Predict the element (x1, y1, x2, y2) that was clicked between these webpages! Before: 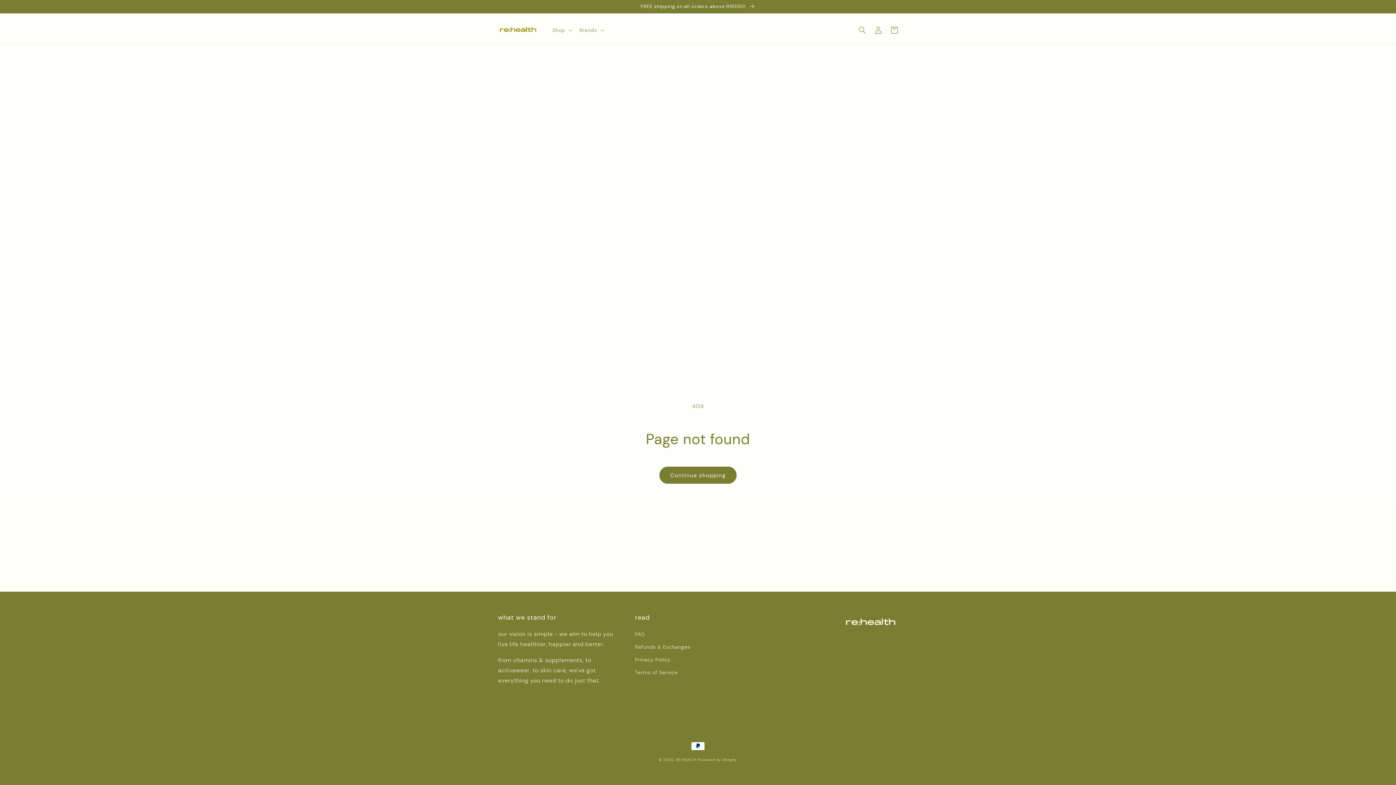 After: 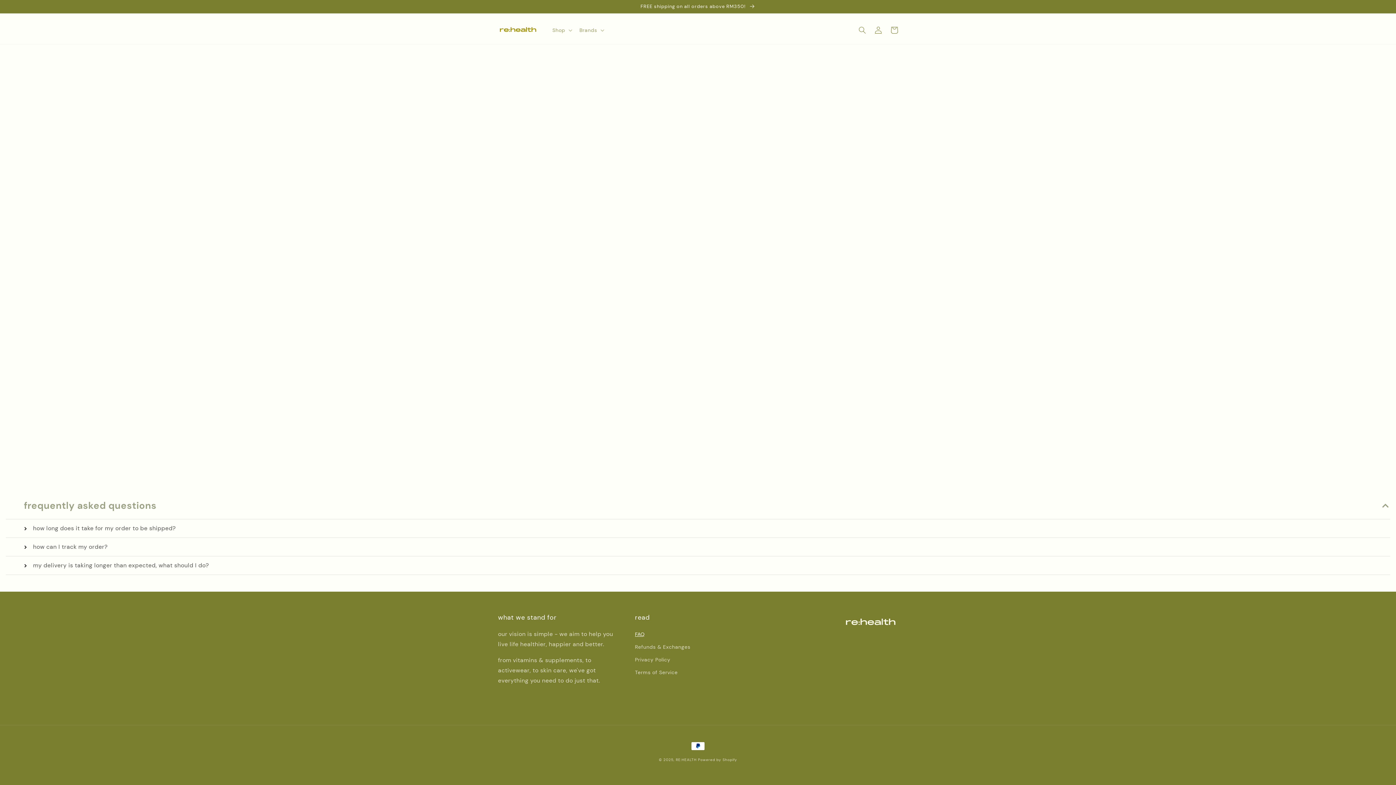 Action: bbox: (635, 630, 644, 641) label: FAQ